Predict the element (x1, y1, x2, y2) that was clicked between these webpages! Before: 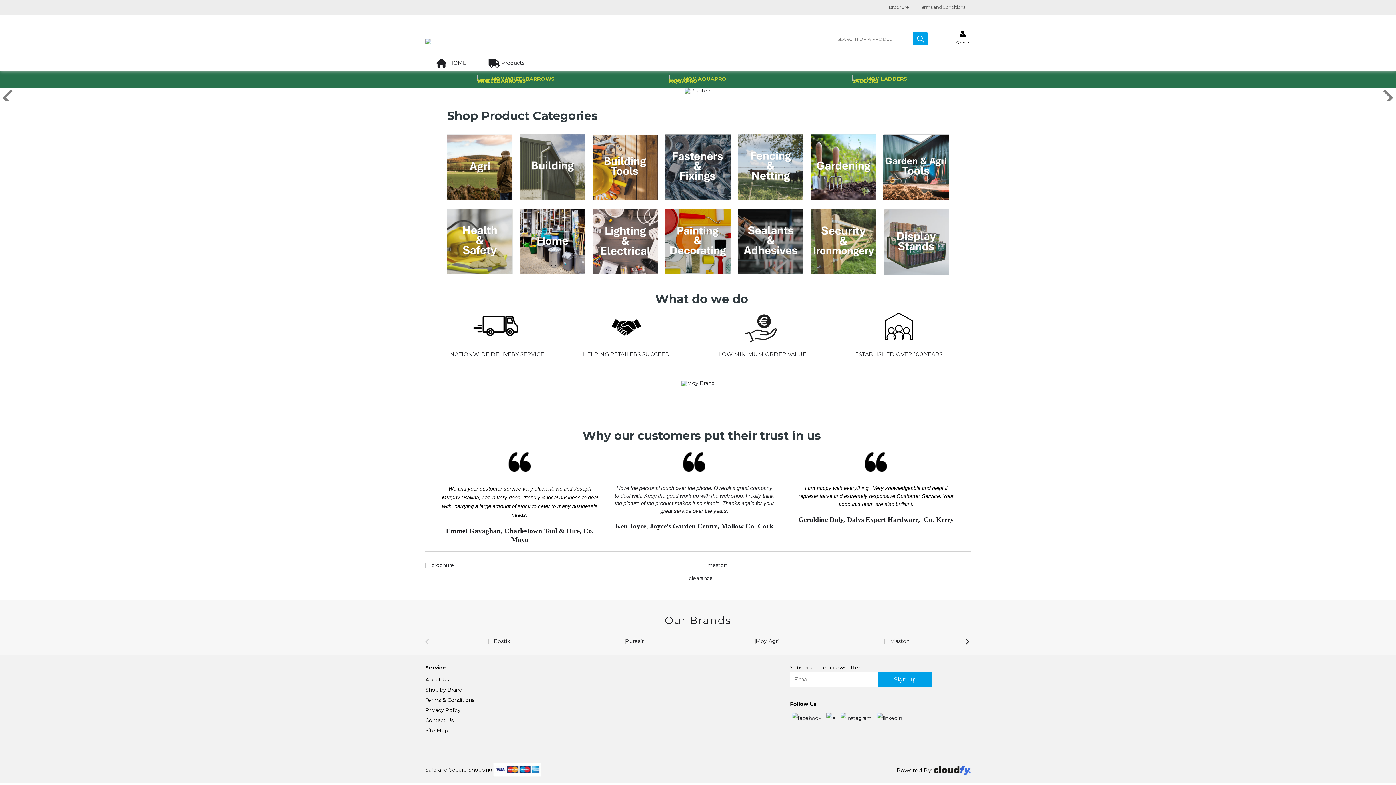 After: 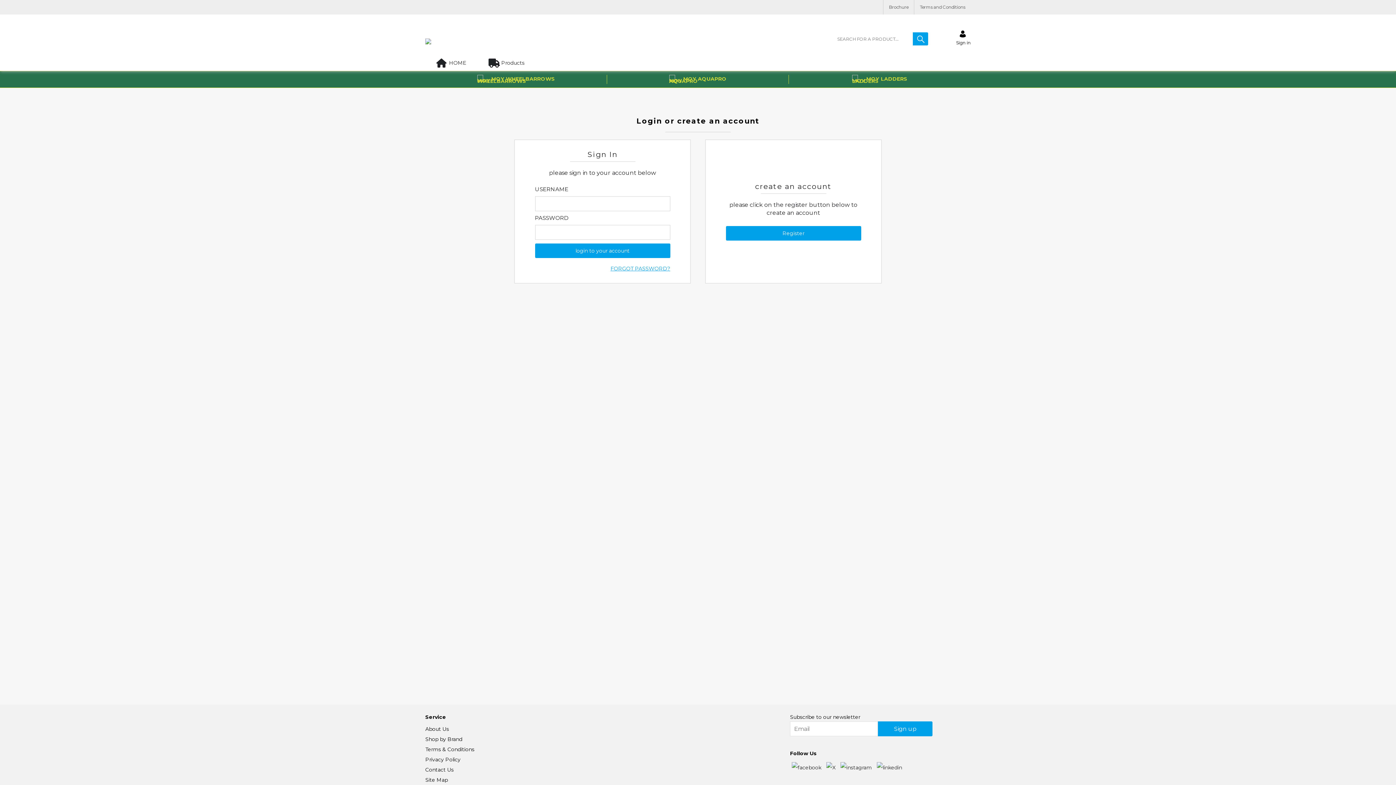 Action: label: Sign in bbox: (956, 30, 970, 45)